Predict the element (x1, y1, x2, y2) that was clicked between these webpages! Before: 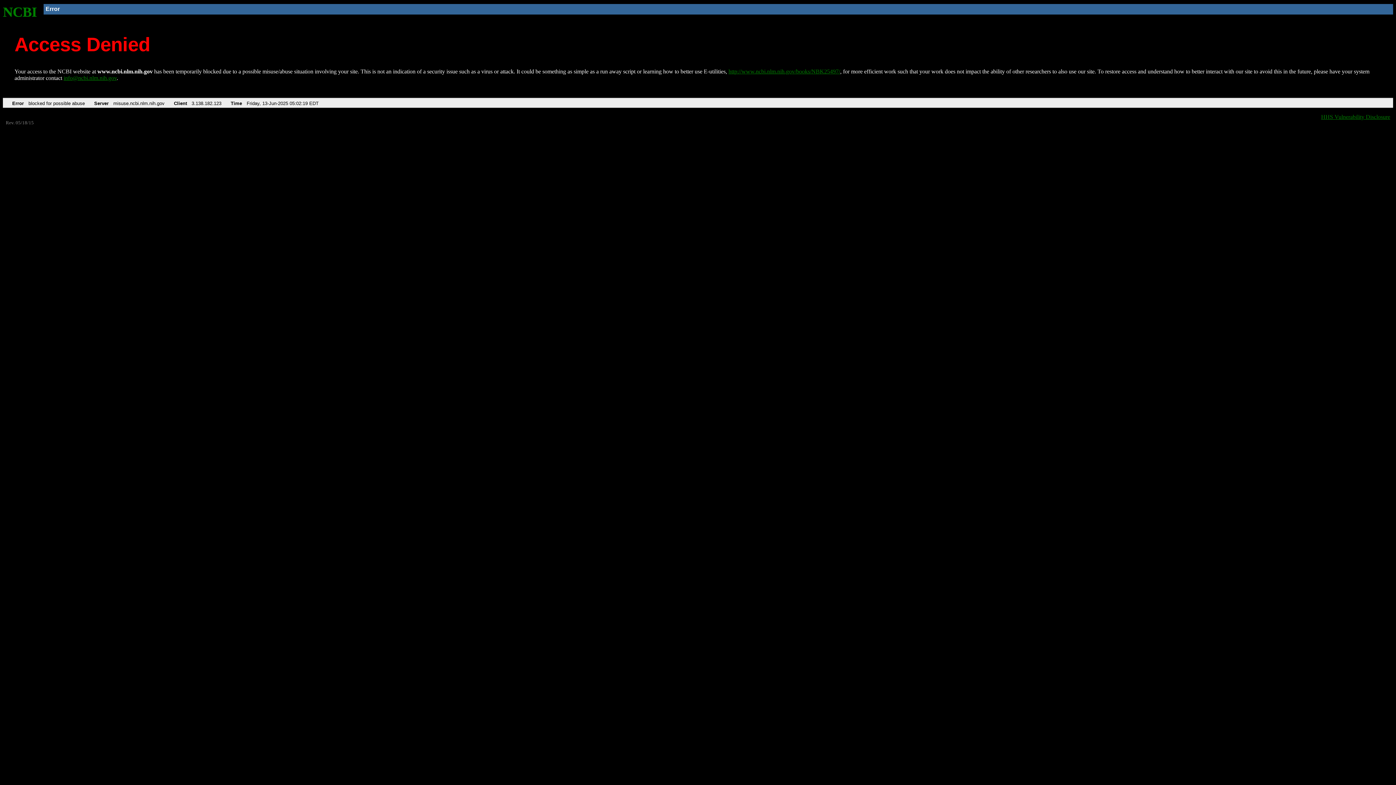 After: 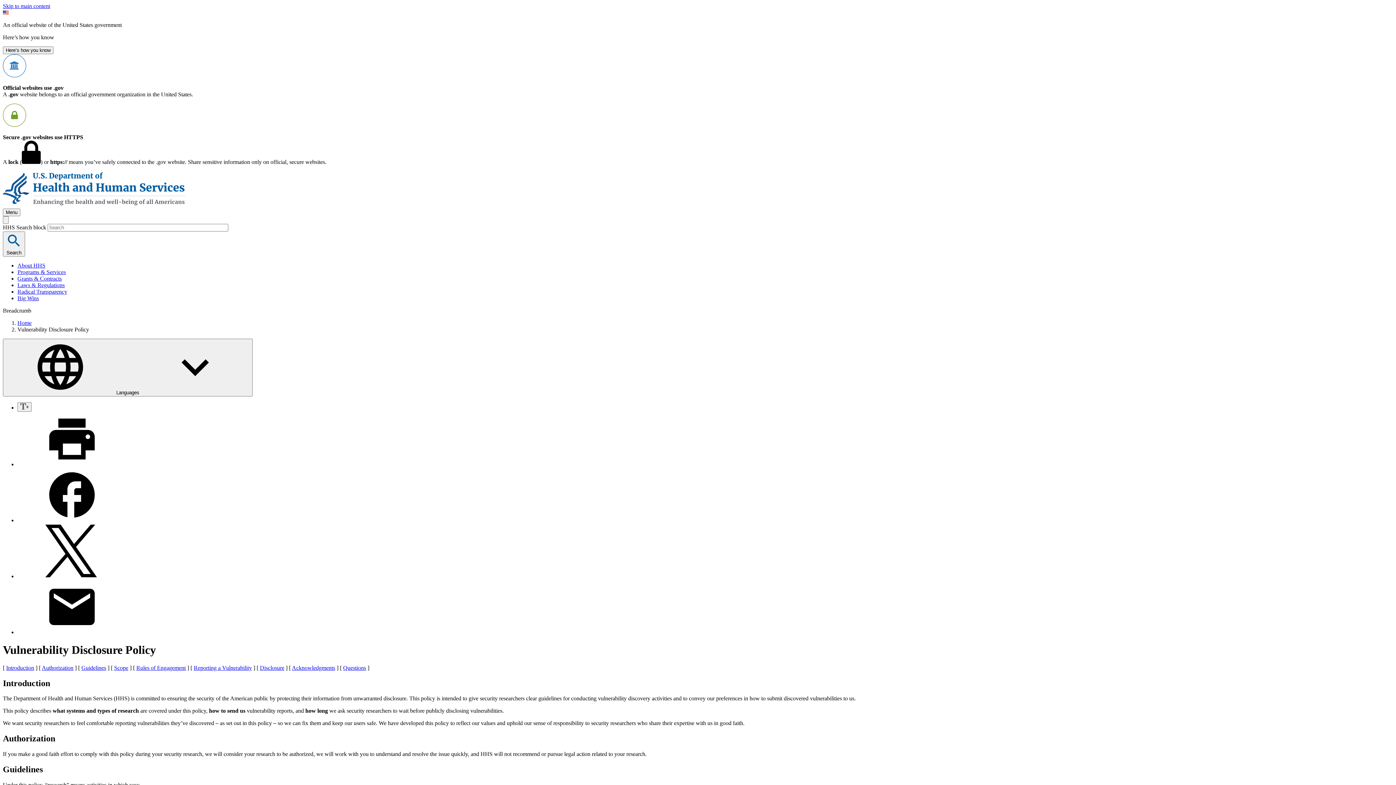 Action: bbox: (1321, 113, 1390, 119) label: HHS Vulnerability Disclosure